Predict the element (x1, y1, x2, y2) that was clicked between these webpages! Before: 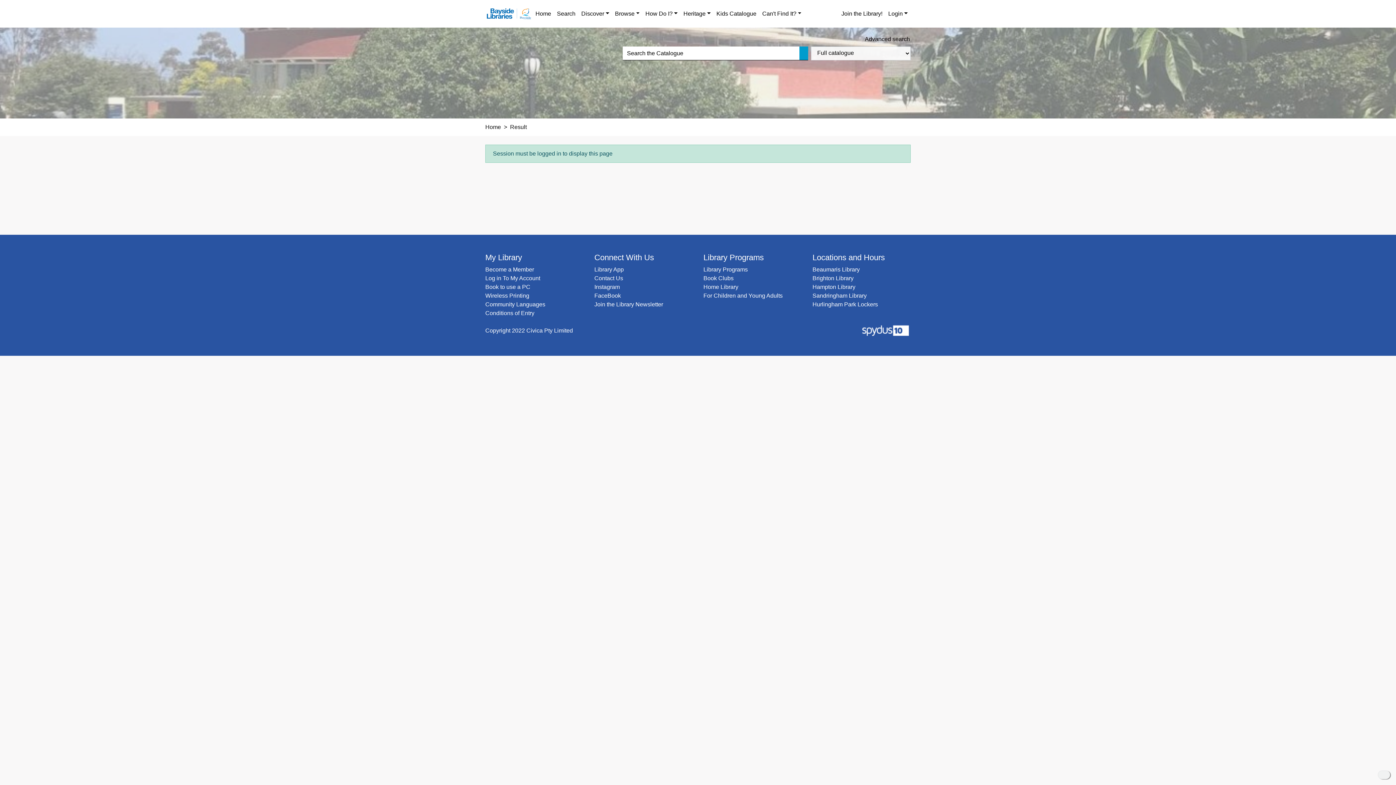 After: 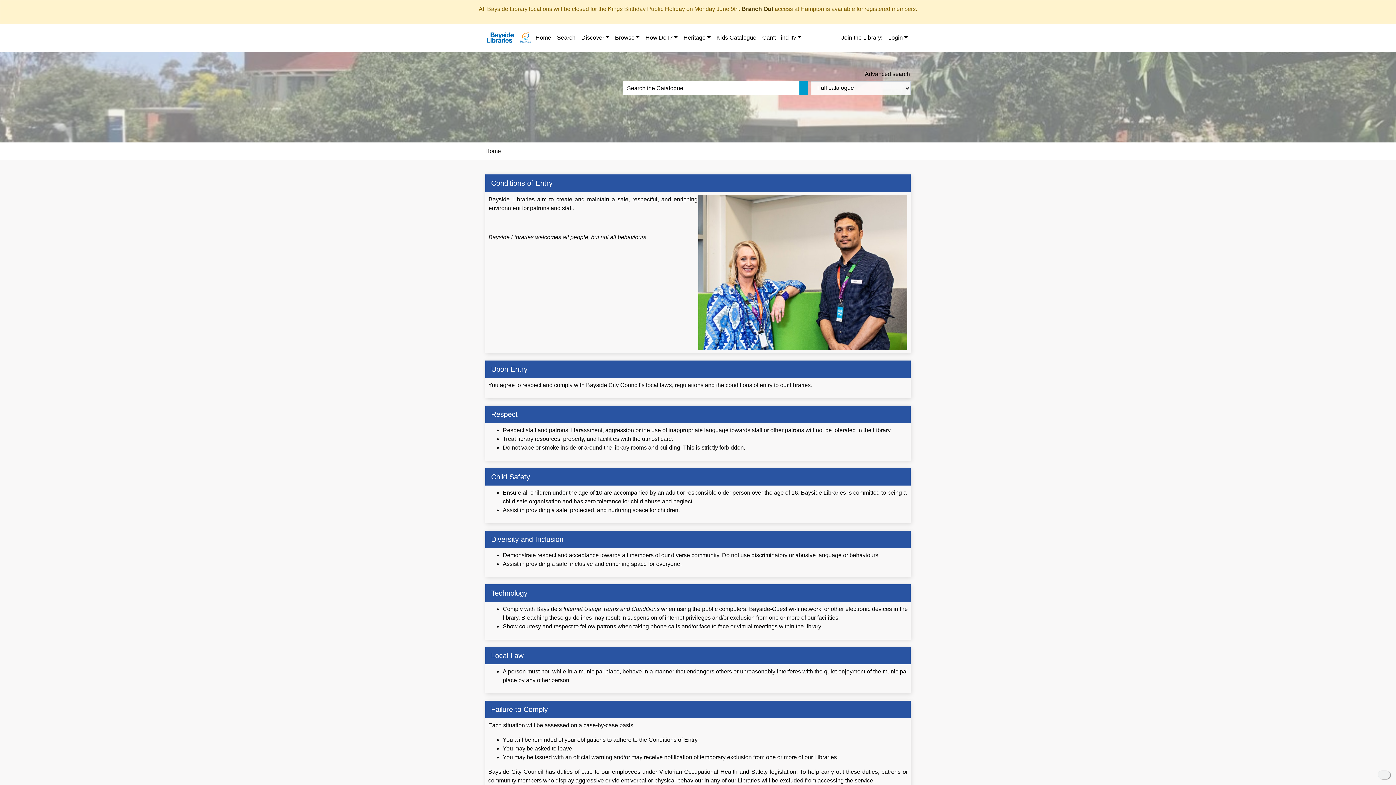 Action: bbox: (485, 310, 534, 316) label: Conditions of Entry